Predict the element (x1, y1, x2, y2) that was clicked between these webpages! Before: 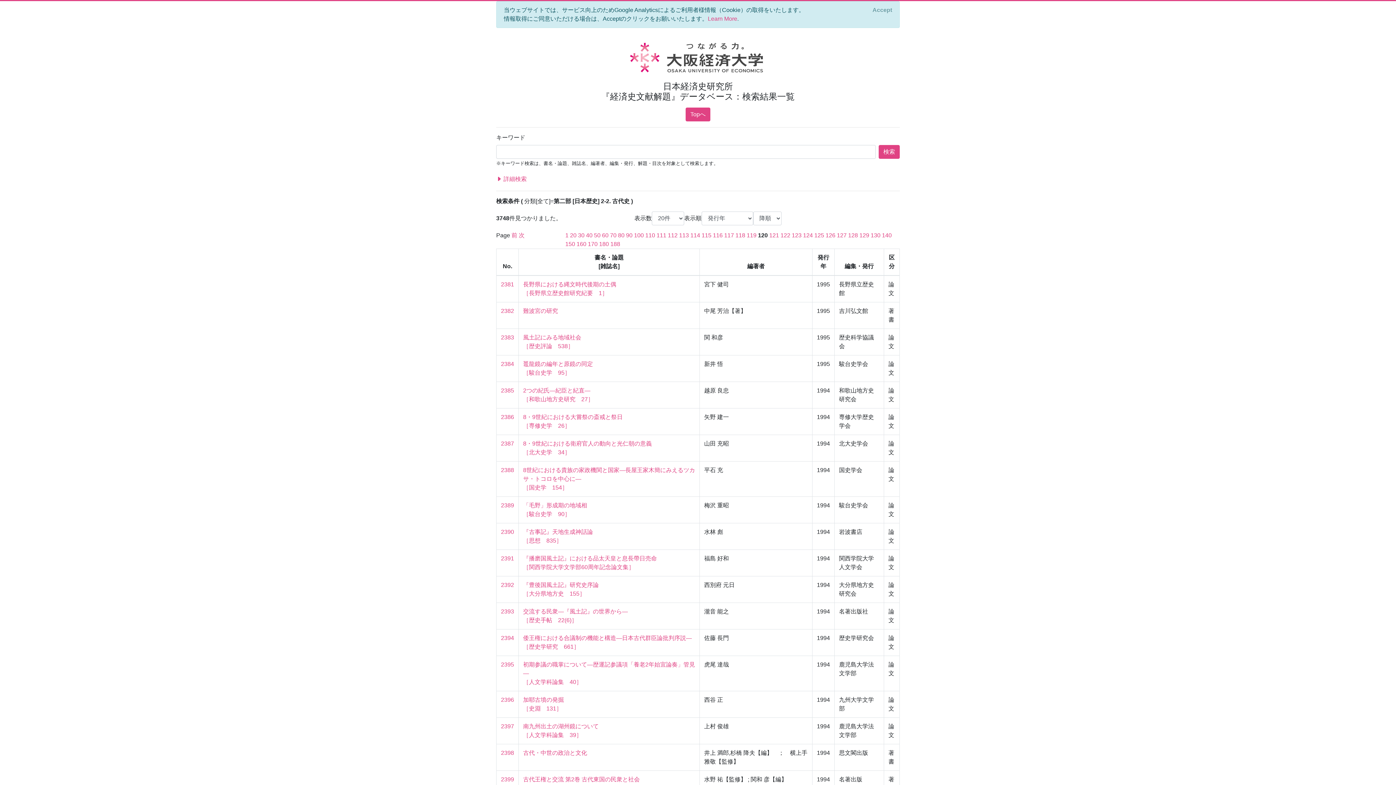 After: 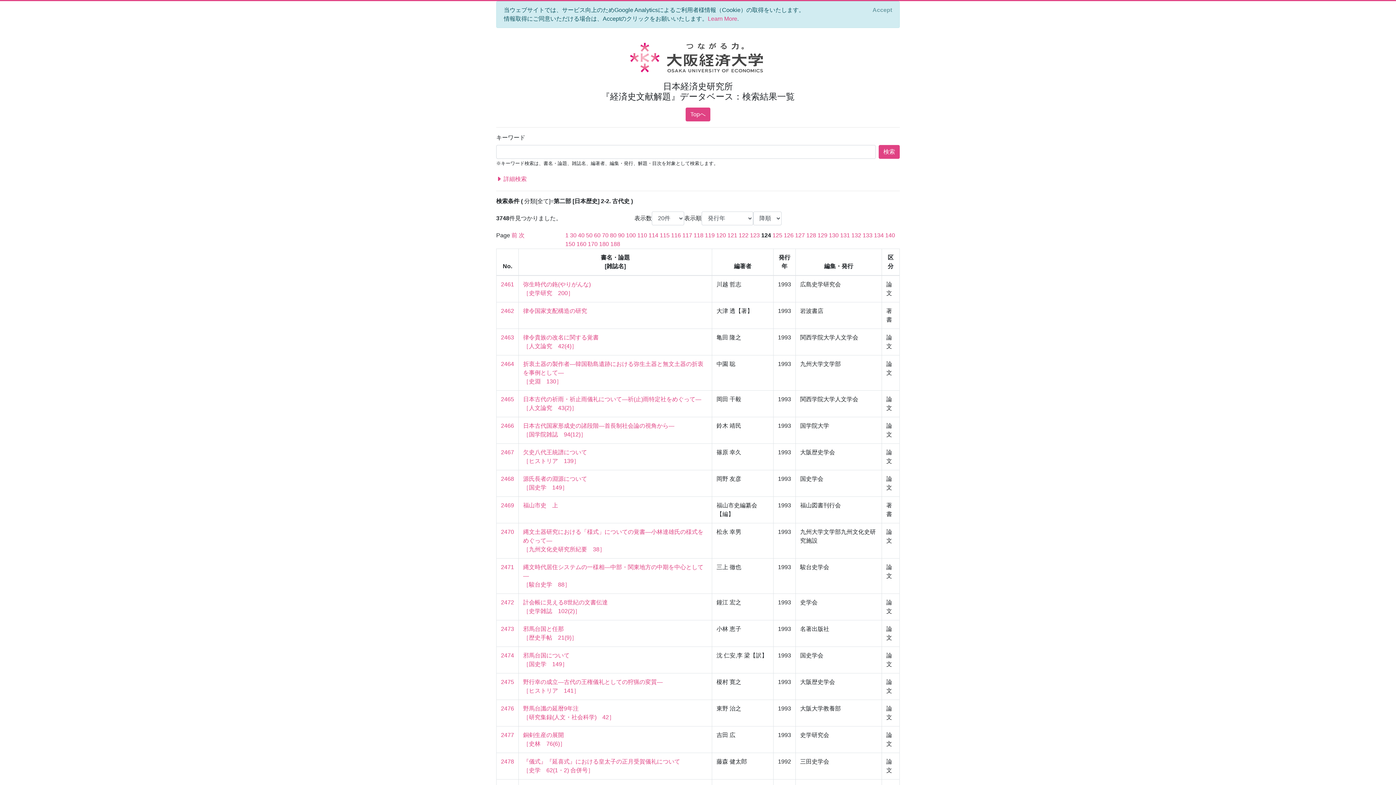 Action: label: 124 bbox: (803, 232, 813, 238)